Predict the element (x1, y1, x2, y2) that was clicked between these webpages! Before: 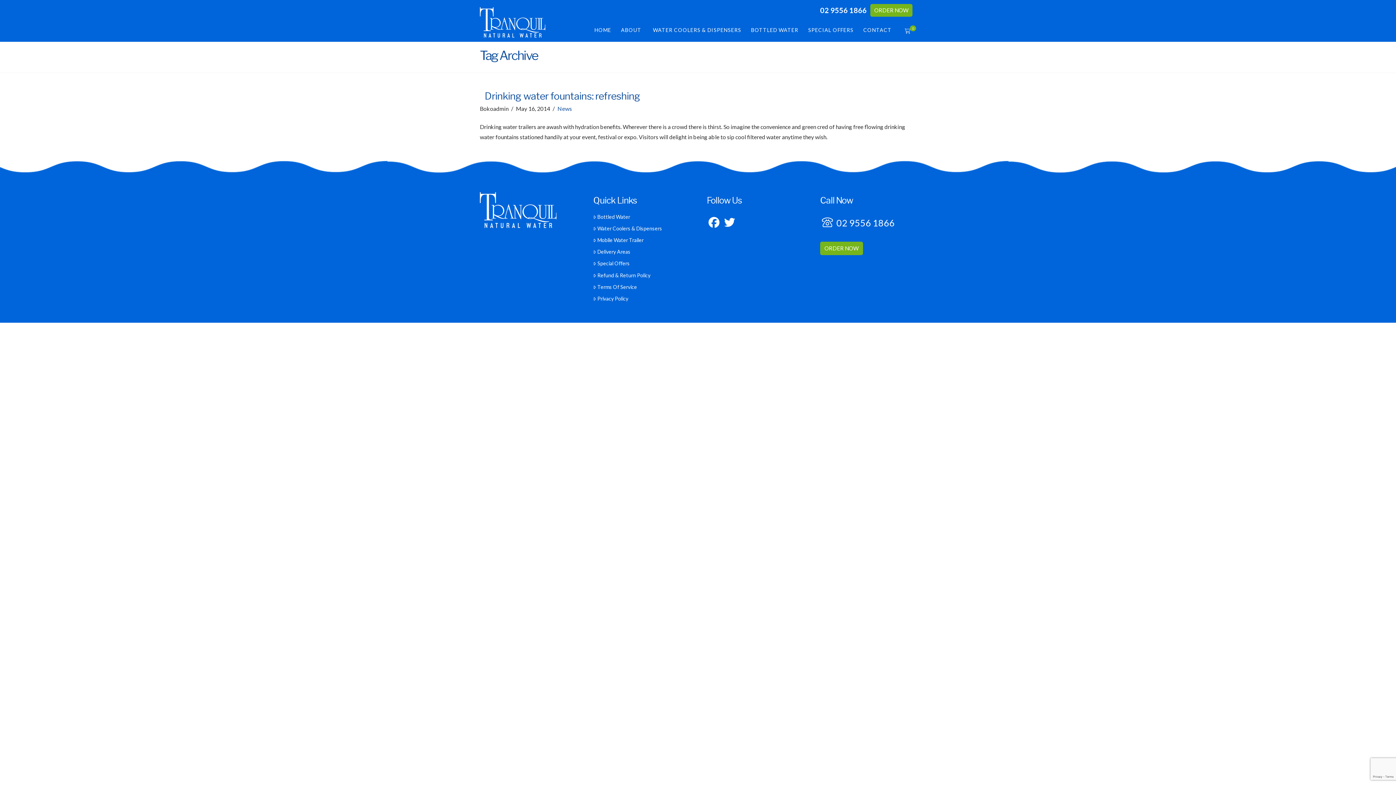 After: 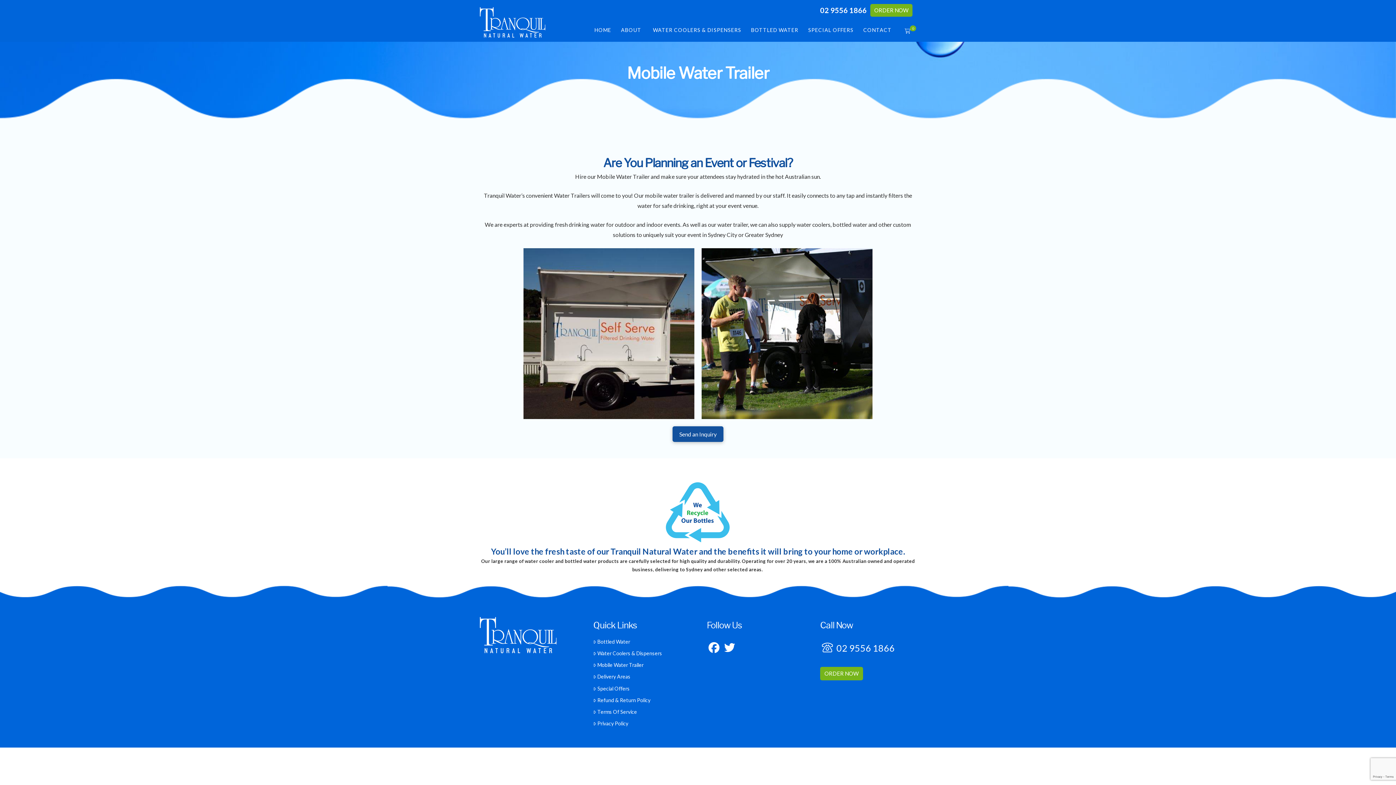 Action: bbox: (593, 237, 643, 242) label: Mobile Water Trailer